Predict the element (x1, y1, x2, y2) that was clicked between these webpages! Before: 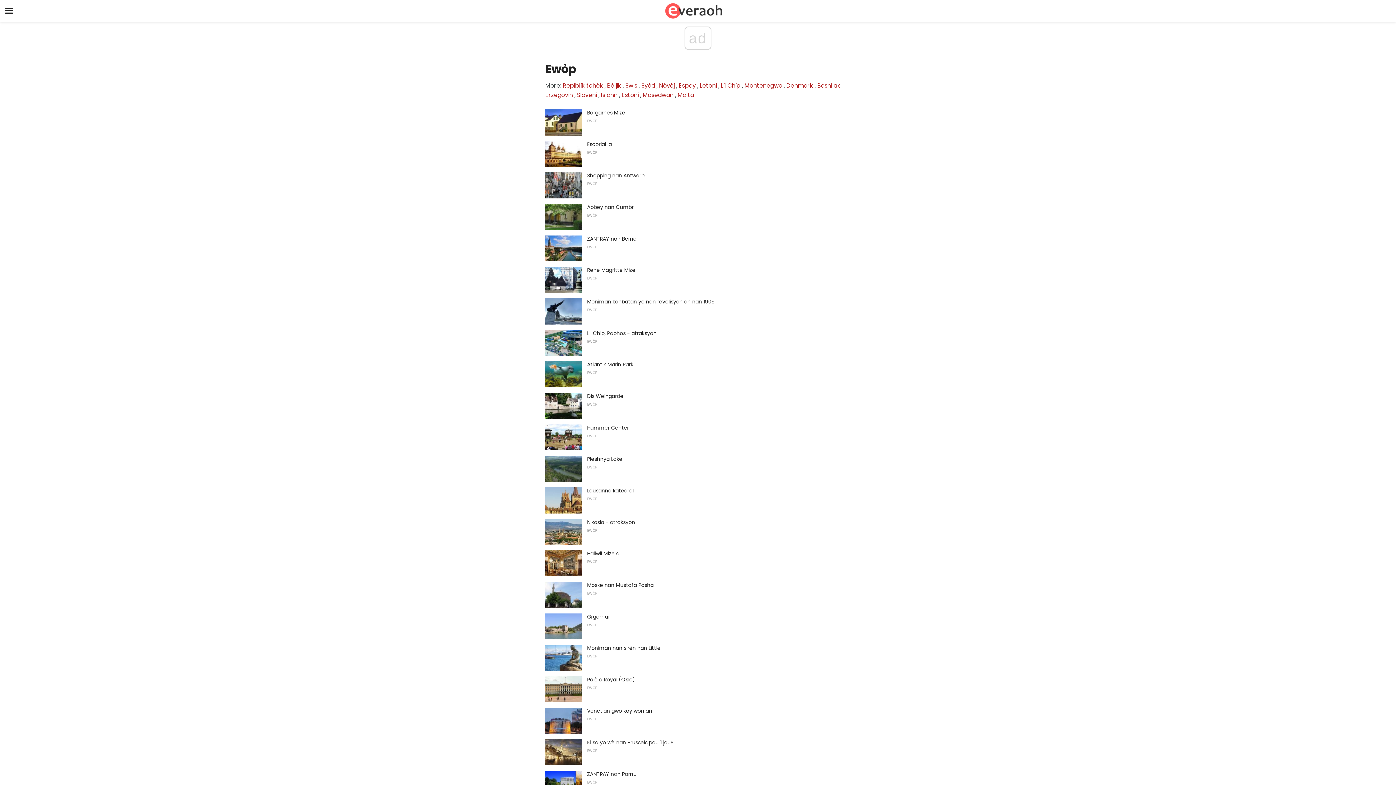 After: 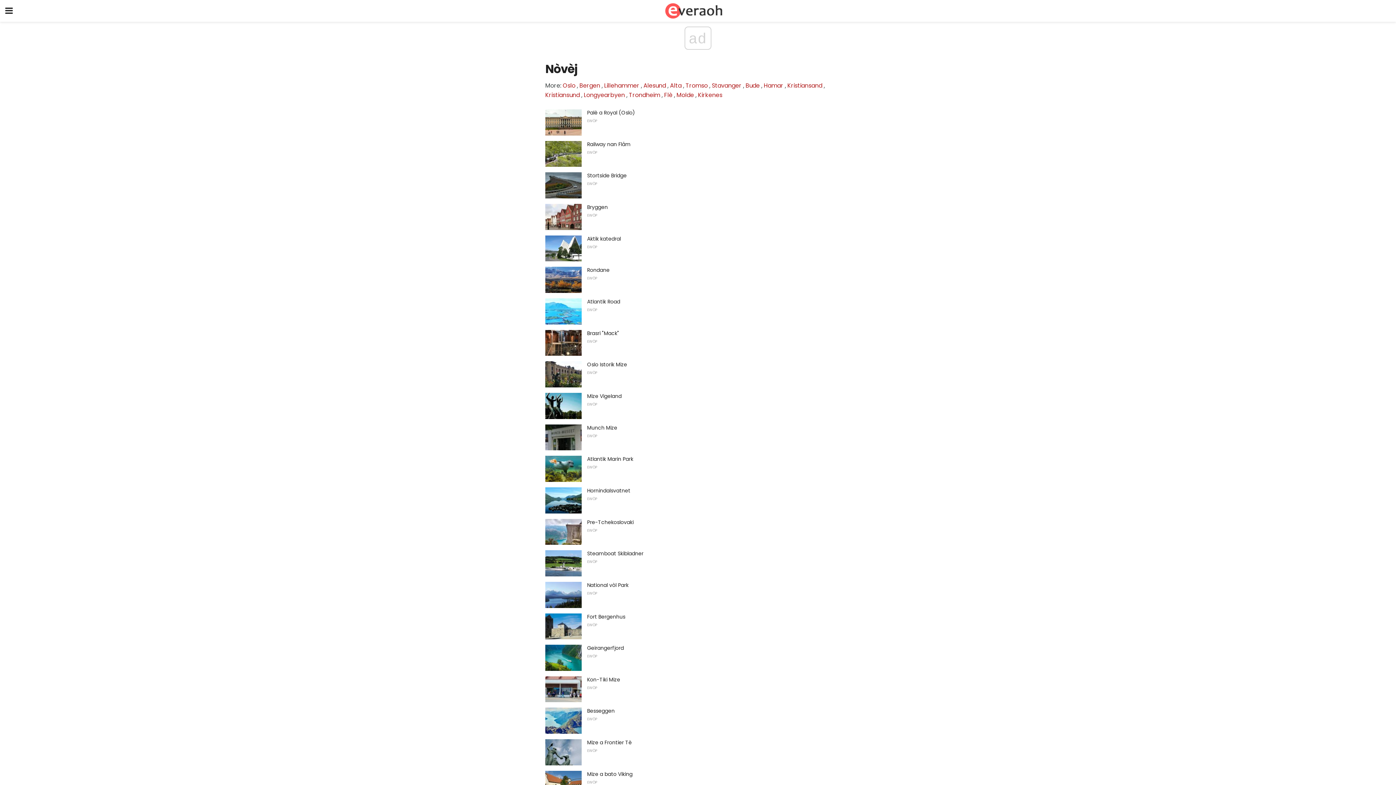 Action: label: Nòvèj bbox: (659, 81, 674, 89)